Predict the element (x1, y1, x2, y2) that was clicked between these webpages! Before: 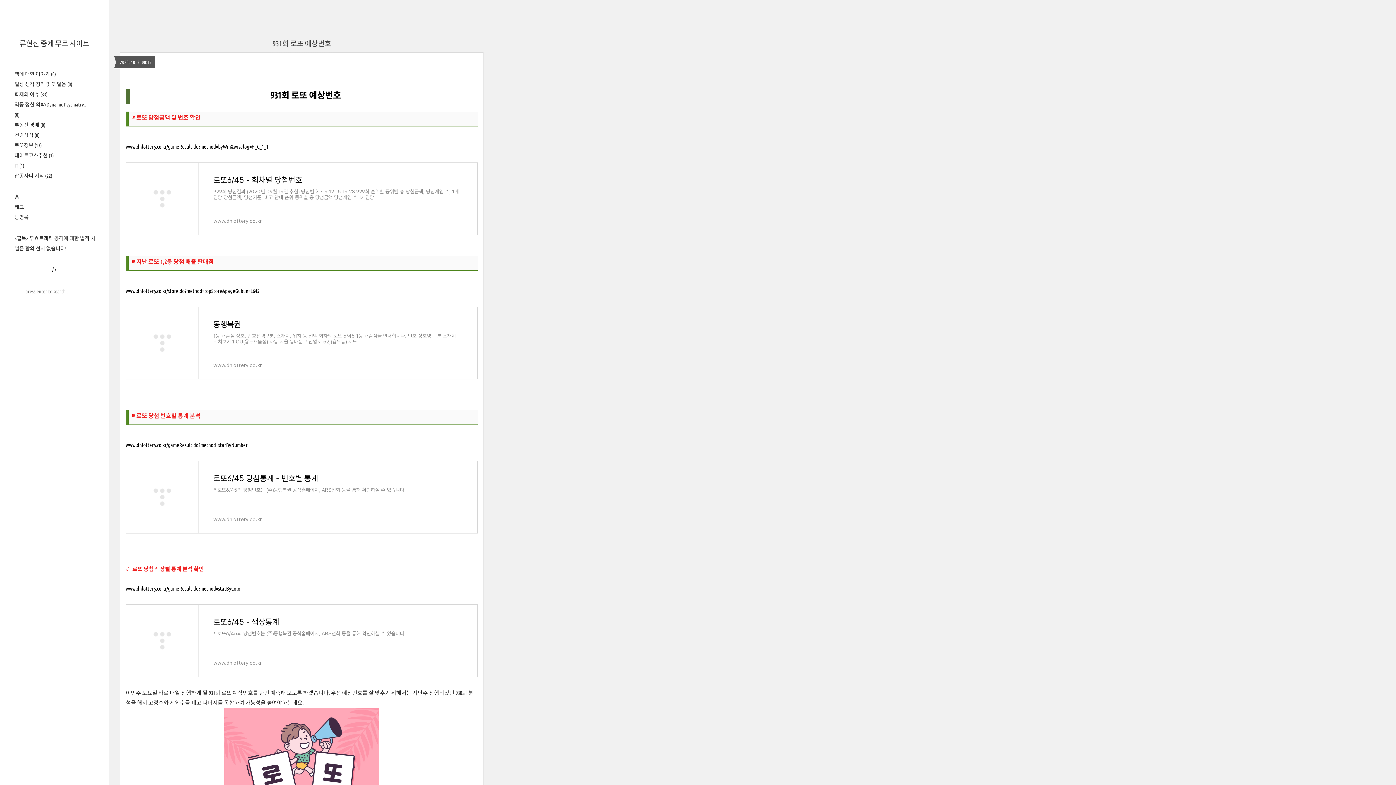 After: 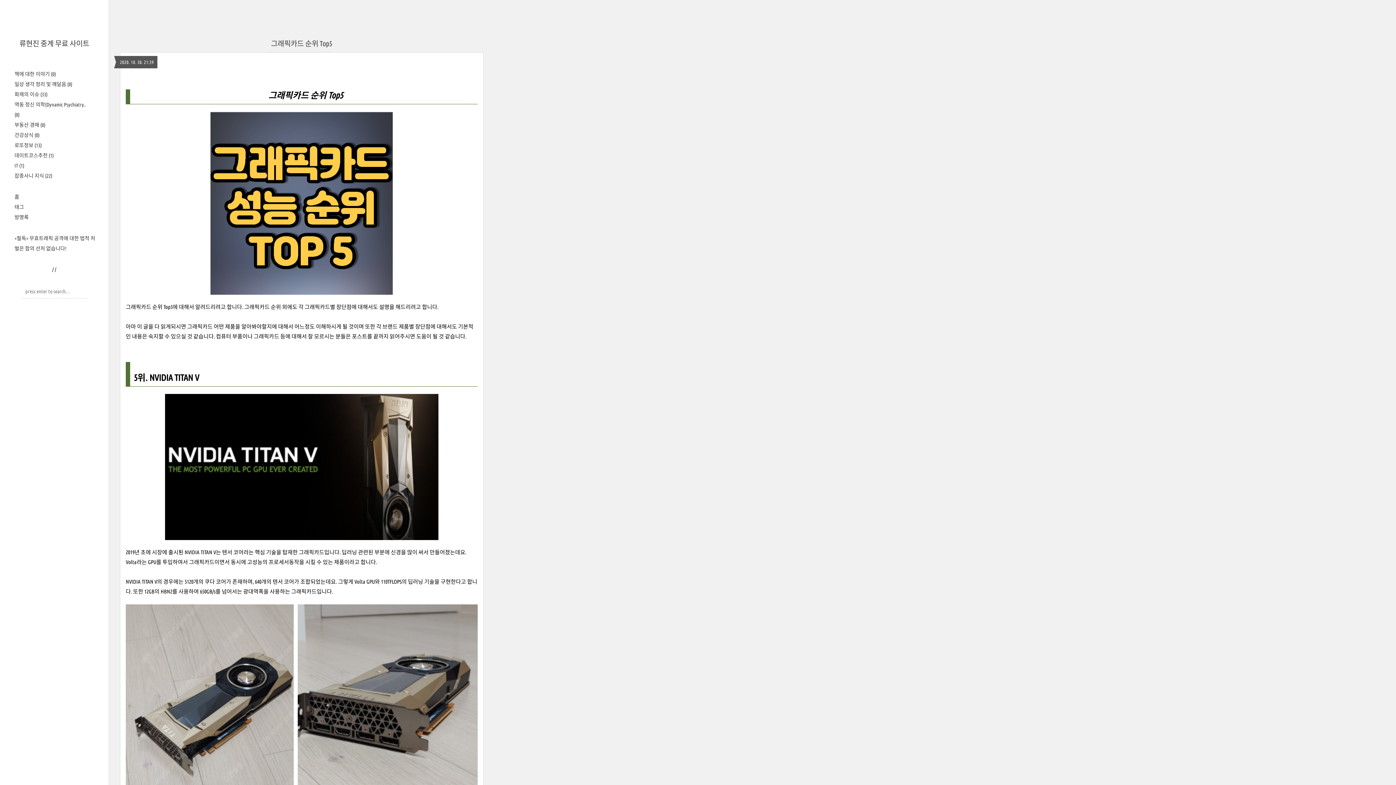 Action: label: IT (1) bbox: (14, 162, 24, 168)